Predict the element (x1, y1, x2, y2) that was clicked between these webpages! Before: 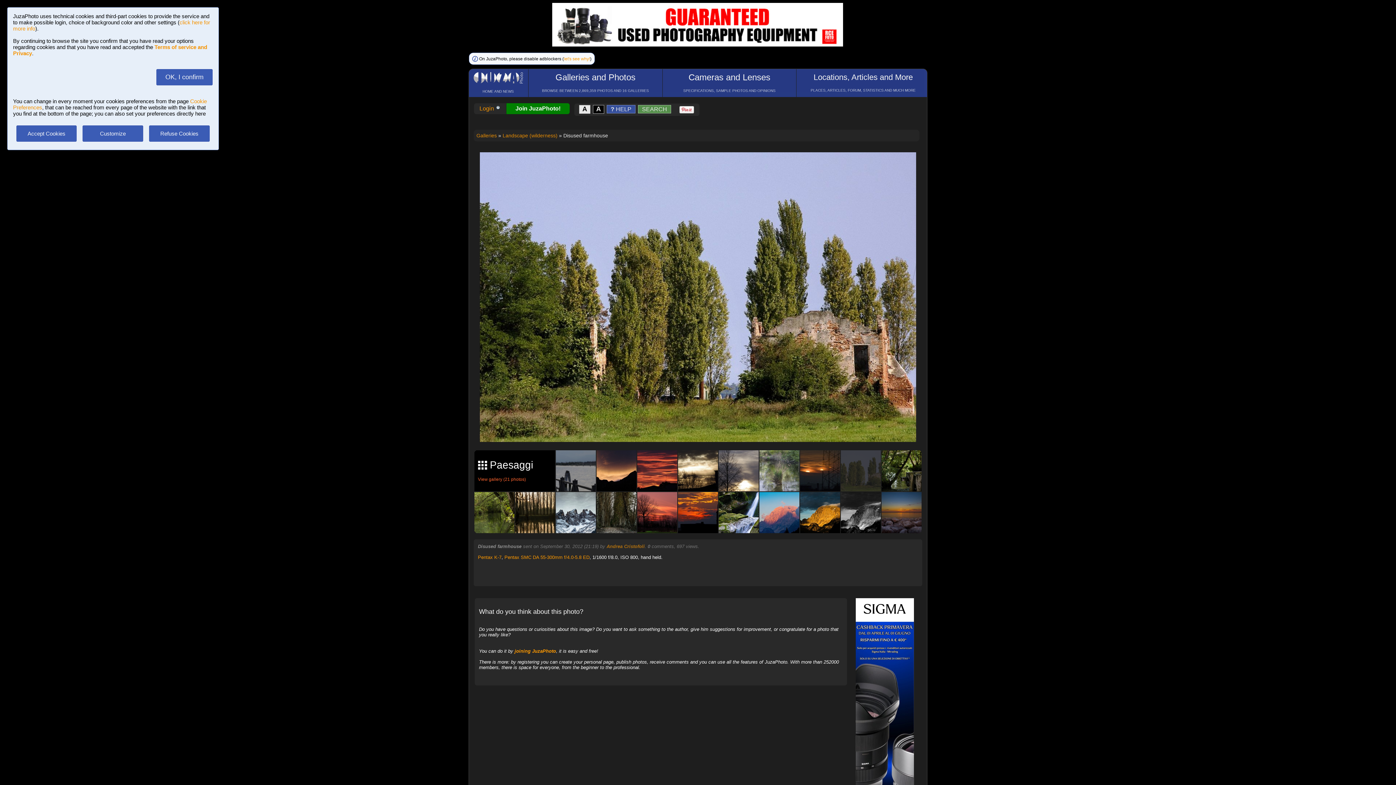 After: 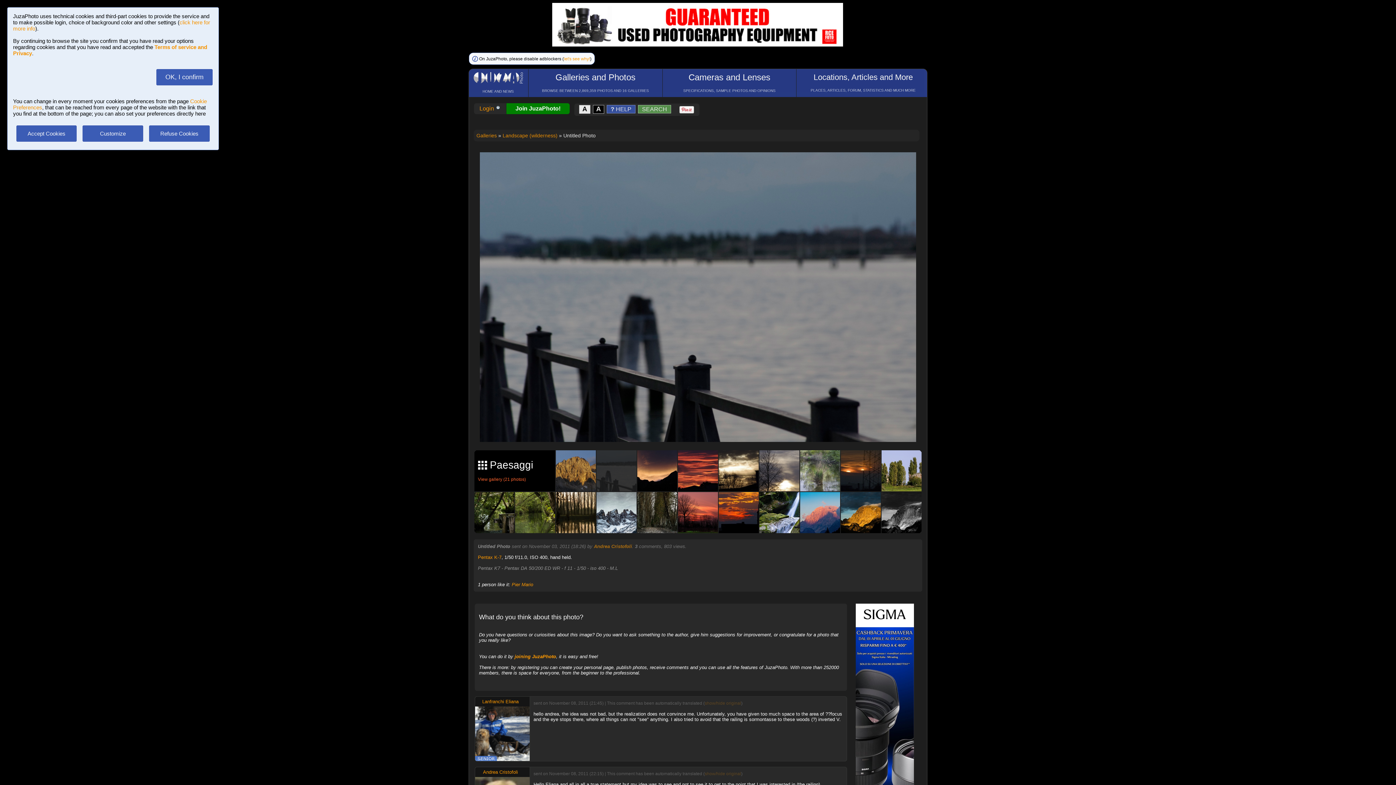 Action: bbox: (555, 486, 595, 491)